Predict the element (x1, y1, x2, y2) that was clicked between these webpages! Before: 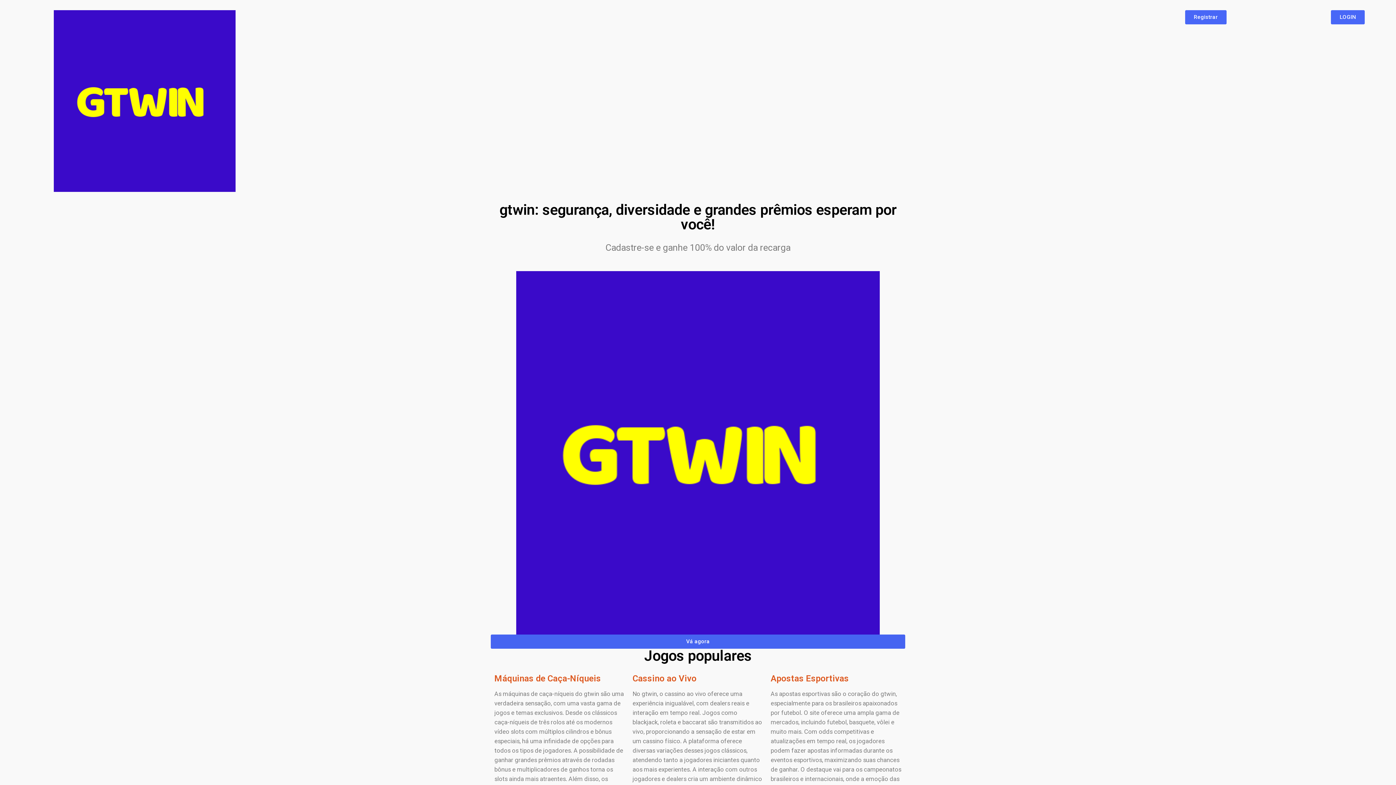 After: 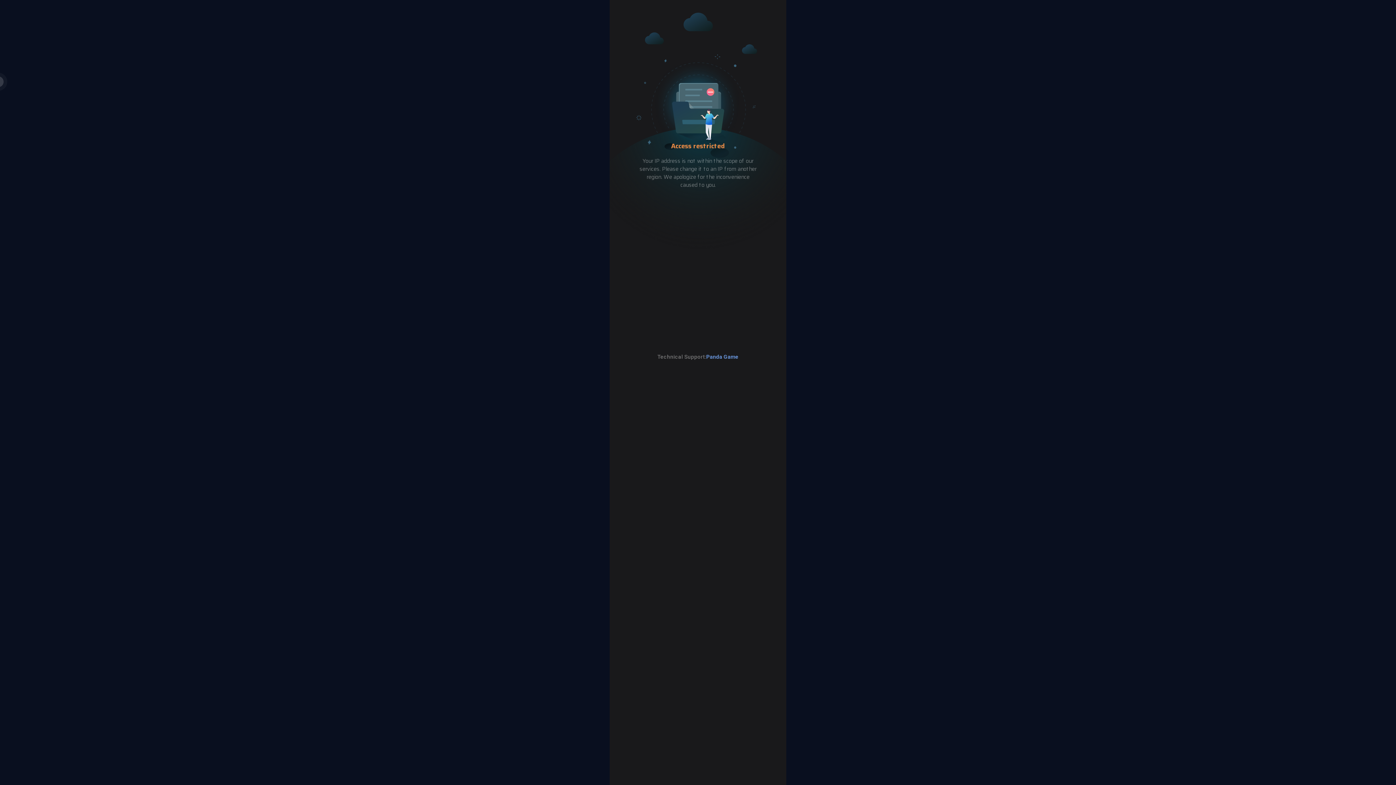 Action: label: Vá agora bbox: (490, 634, 905, 649)